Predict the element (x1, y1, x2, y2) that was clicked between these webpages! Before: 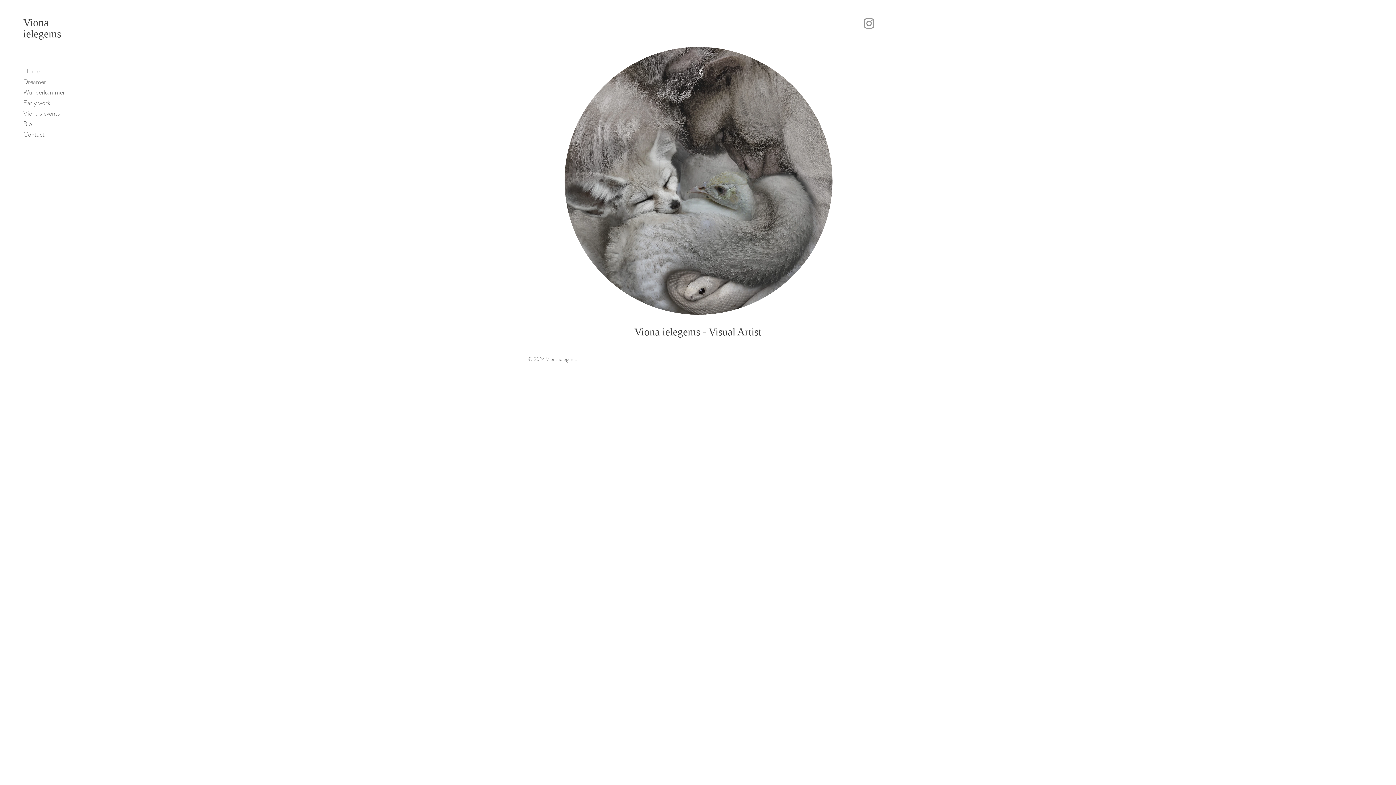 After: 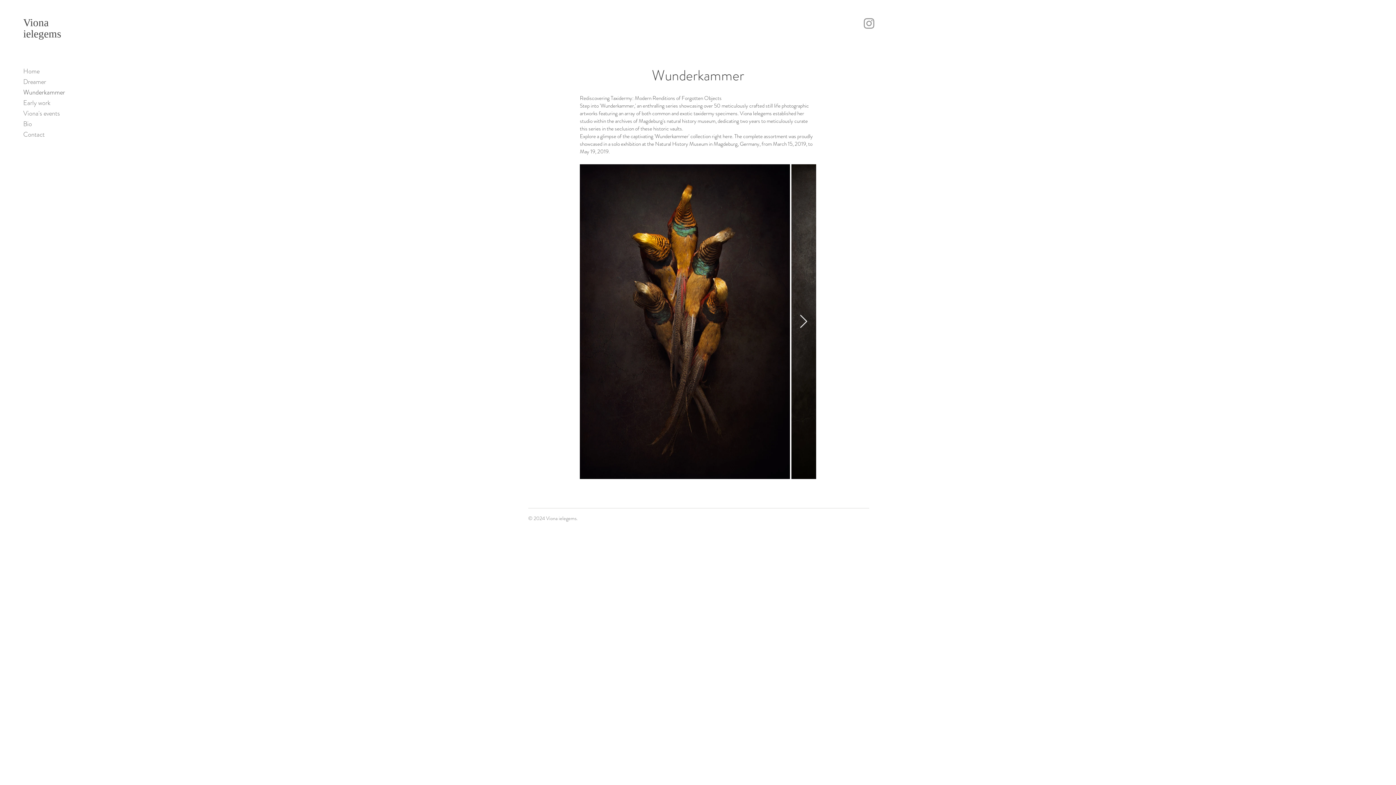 Action: bbox: (23, 87, 67, 97) label: Wunderkammer